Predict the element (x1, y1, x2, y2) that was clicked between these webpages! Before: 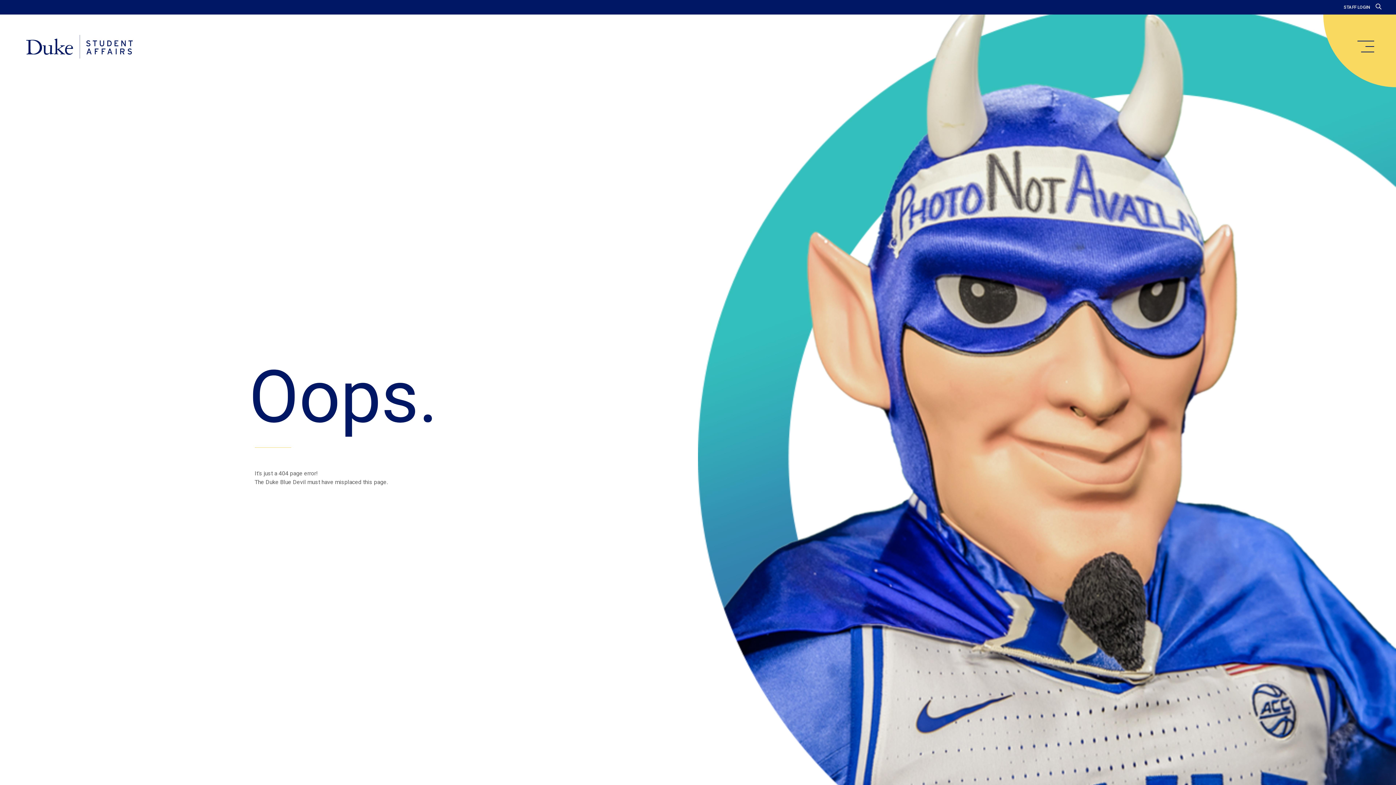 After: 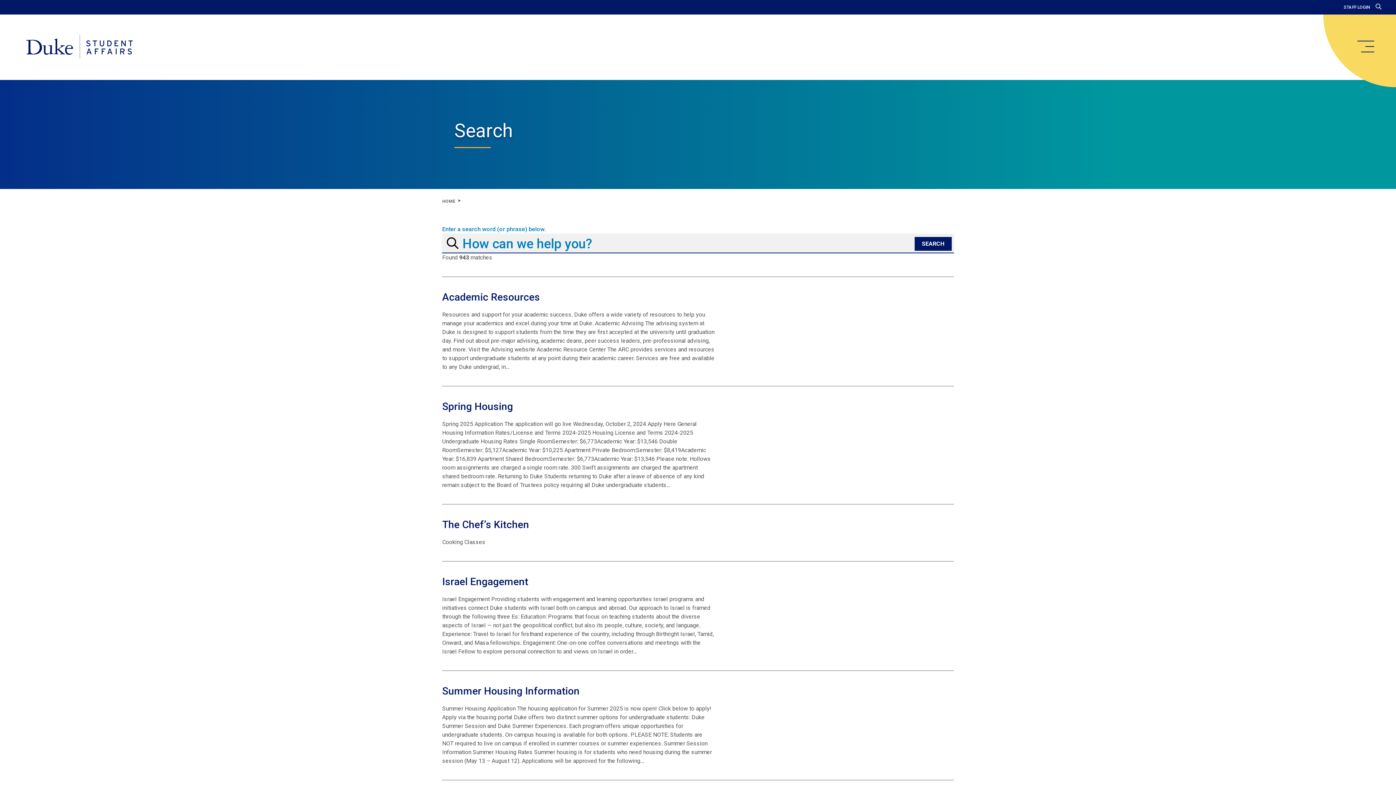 Action: bbox: (1376, 3, 1381, 10)